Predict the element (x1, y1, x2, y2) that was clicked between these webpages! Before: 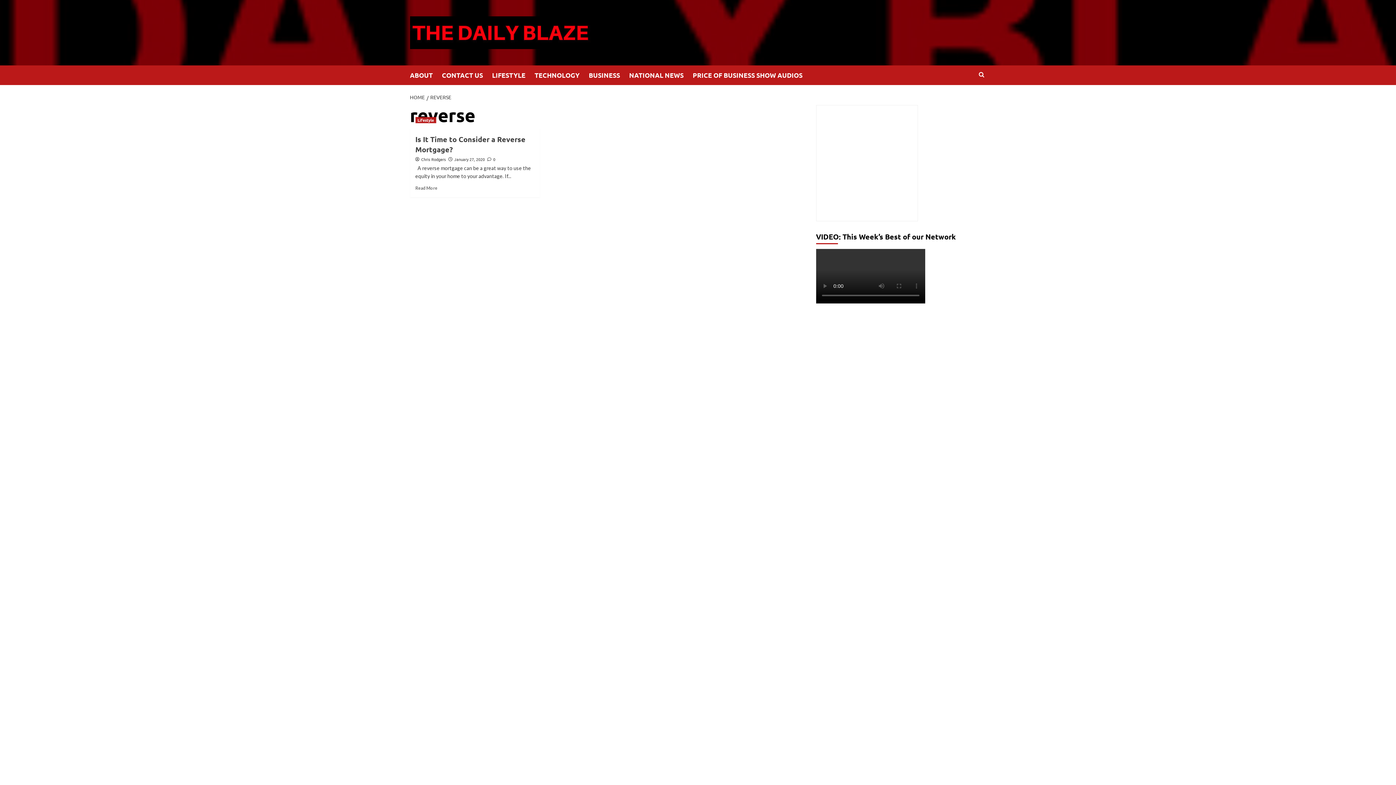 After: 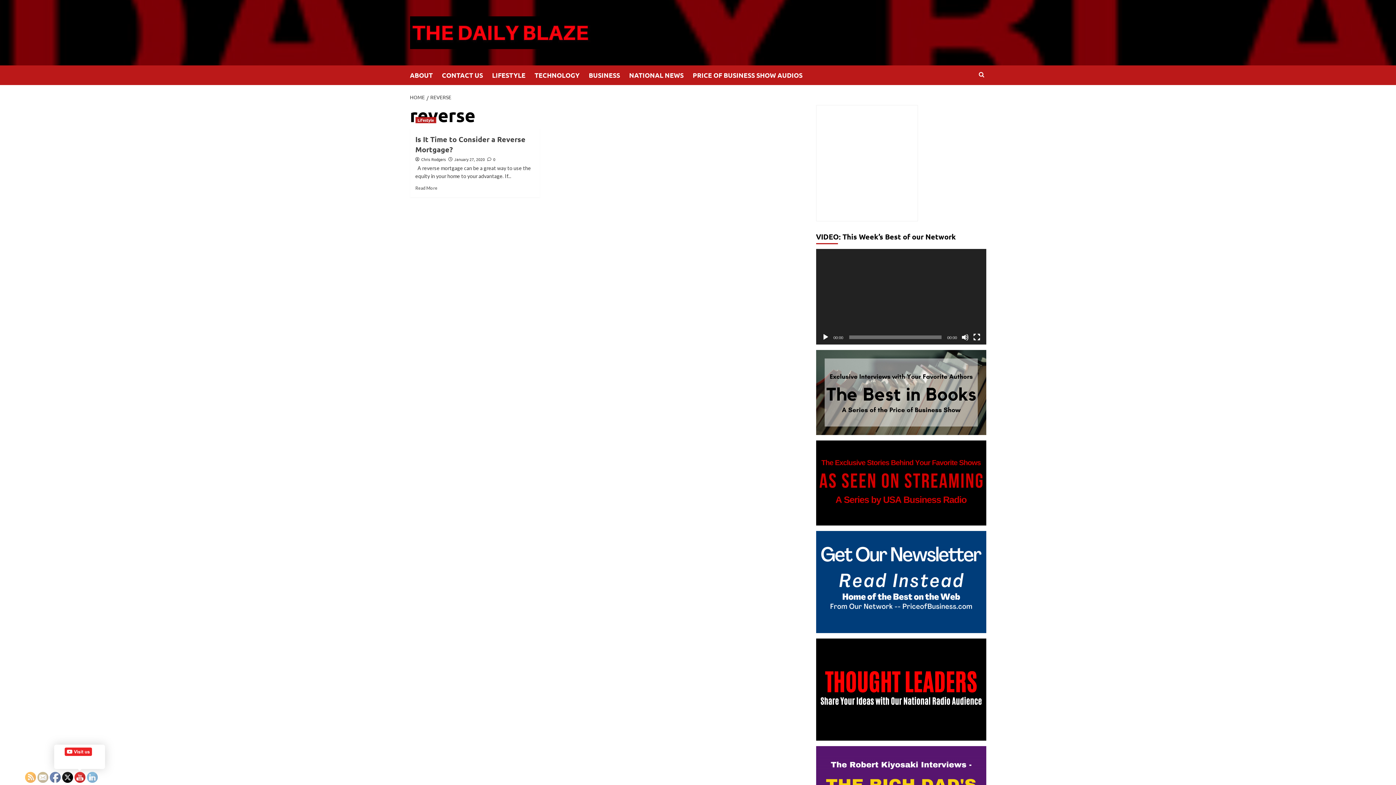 Action: bbox: (74, 772, 85, 783)